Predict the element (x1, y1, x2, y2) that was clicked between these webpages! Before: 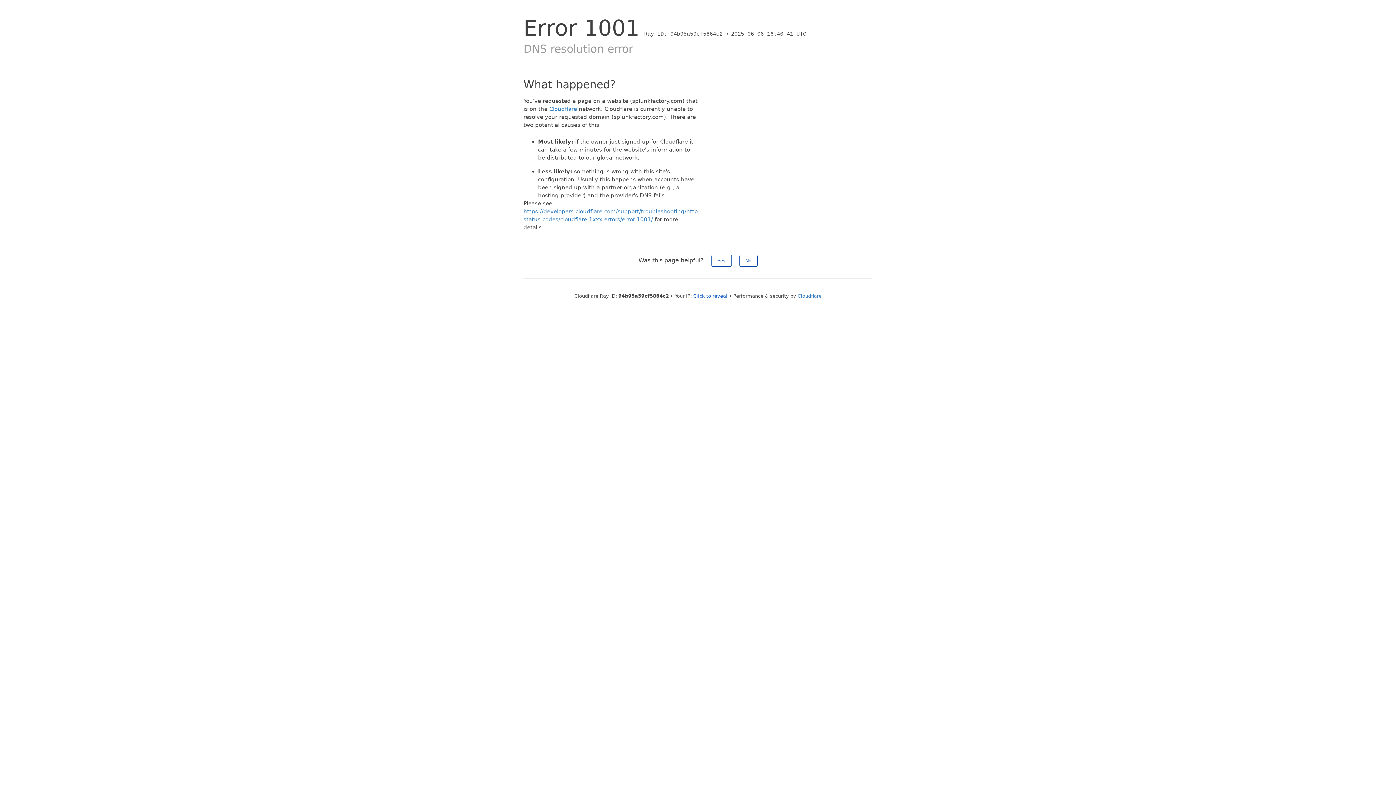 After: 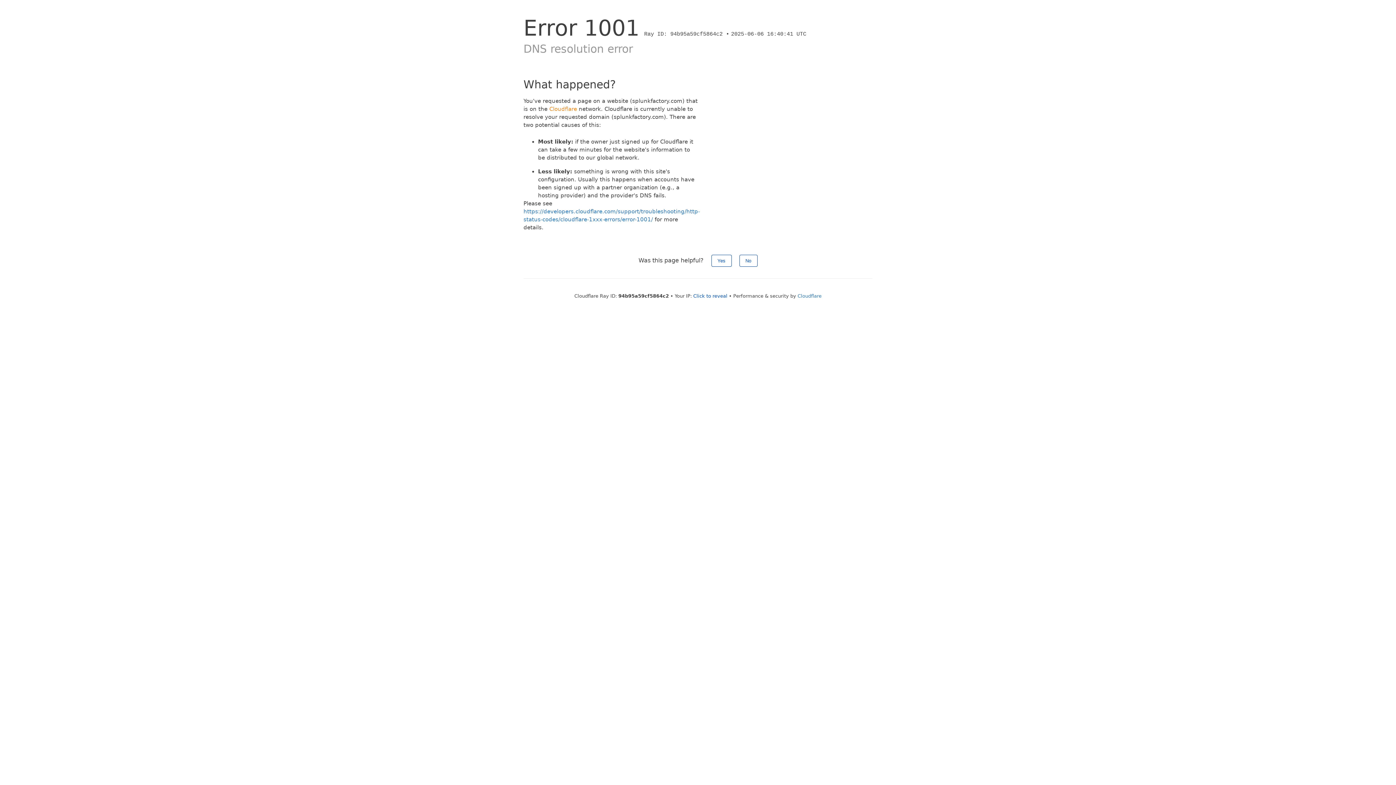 Action: label: Cloudflare bbox: (549, 105, 577, 112)